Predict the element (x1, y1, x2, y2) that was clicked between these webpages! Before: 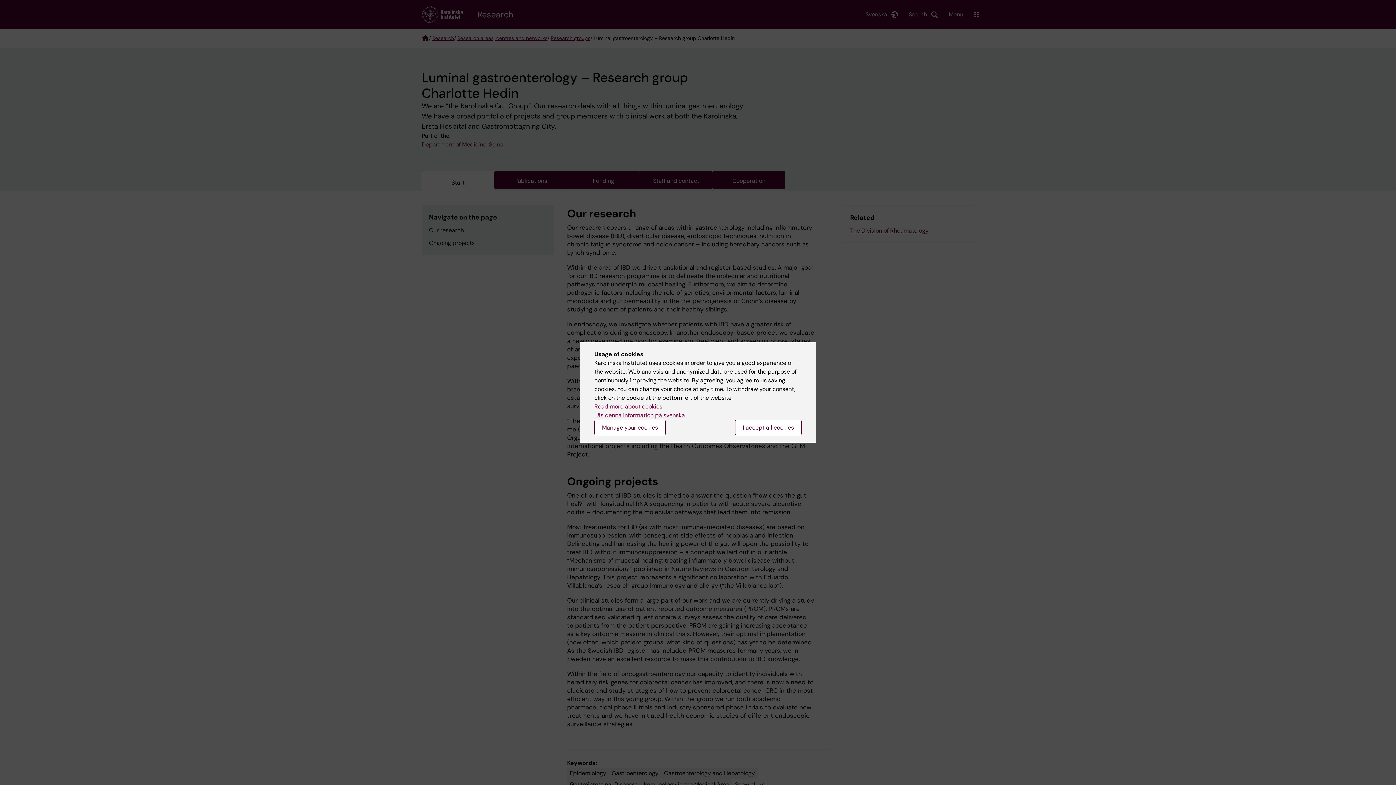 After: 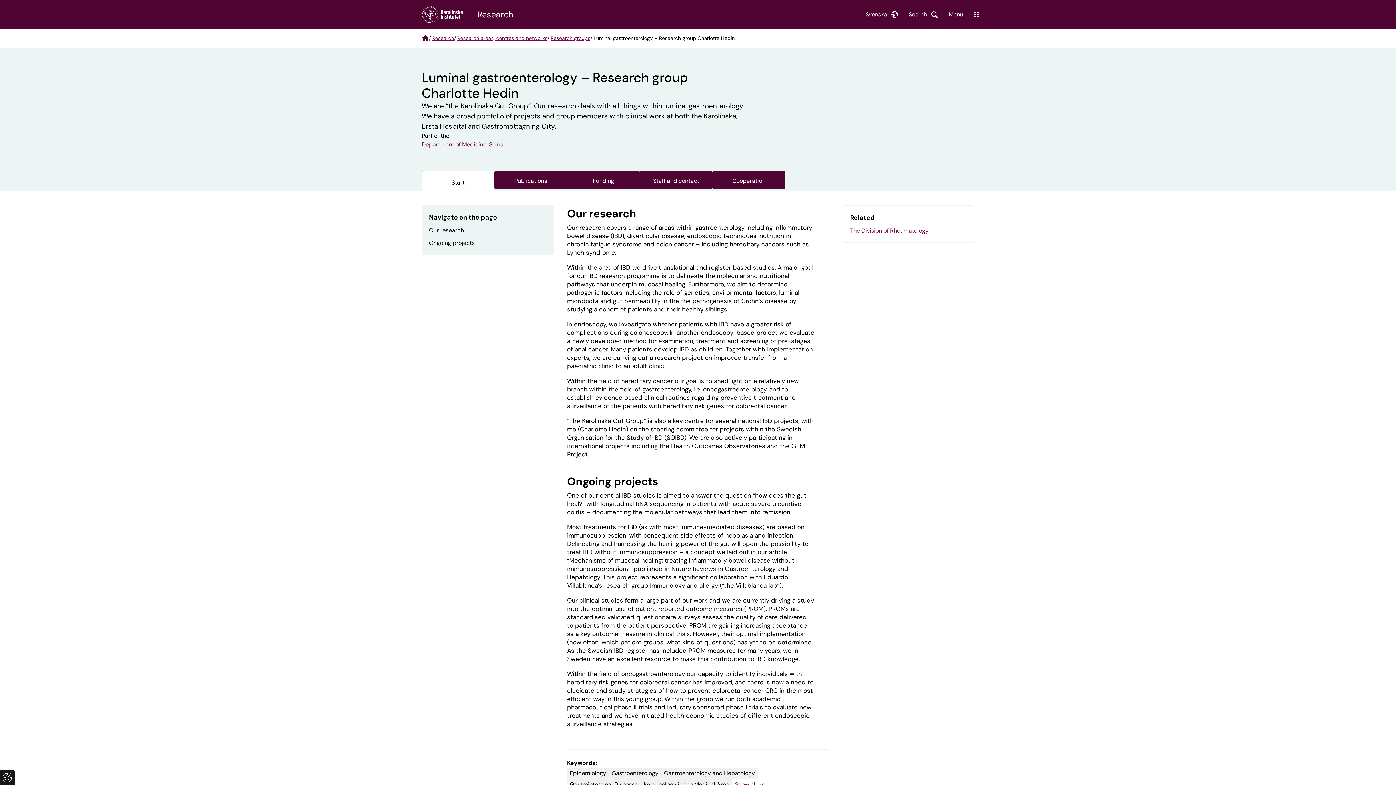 Action: bbox: (735, 420, 801, 435) label: I accept all cookies